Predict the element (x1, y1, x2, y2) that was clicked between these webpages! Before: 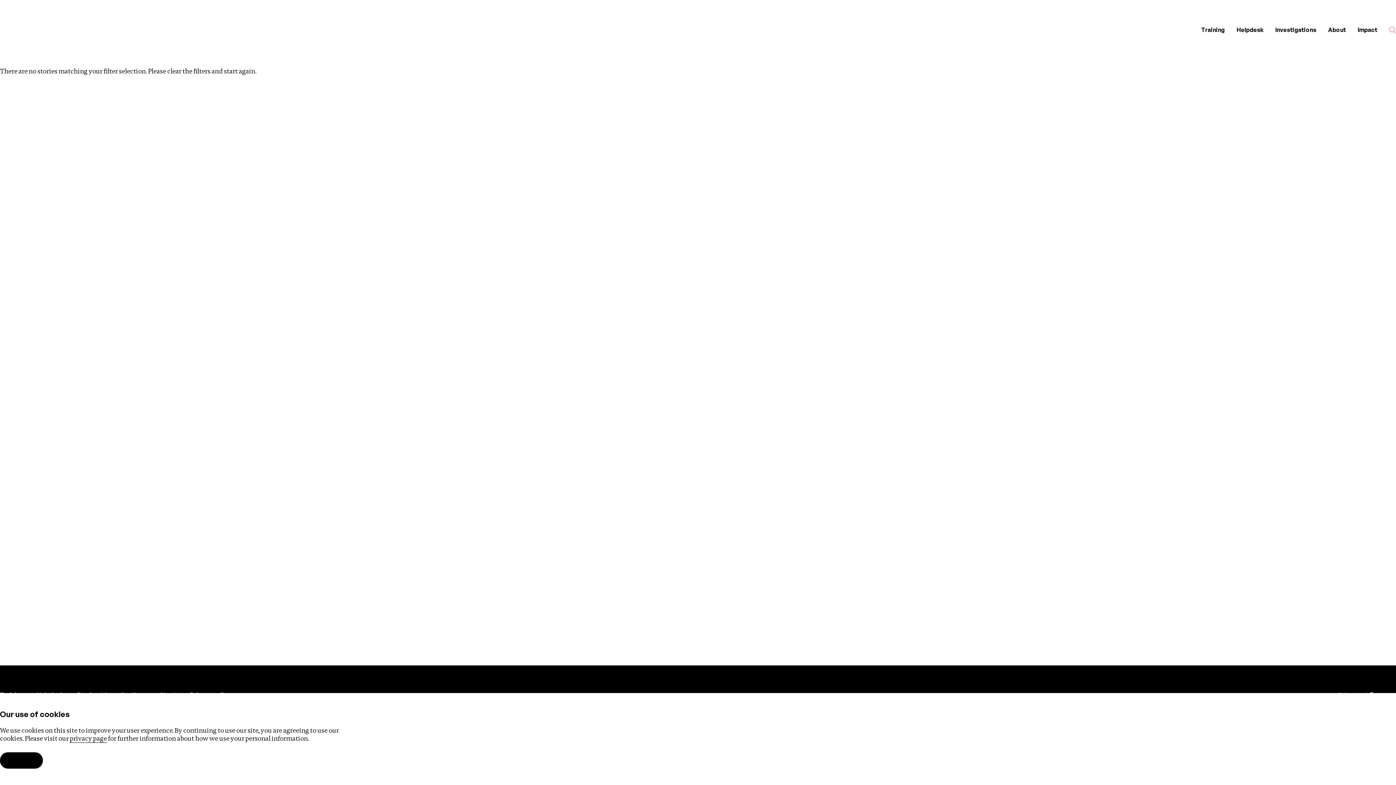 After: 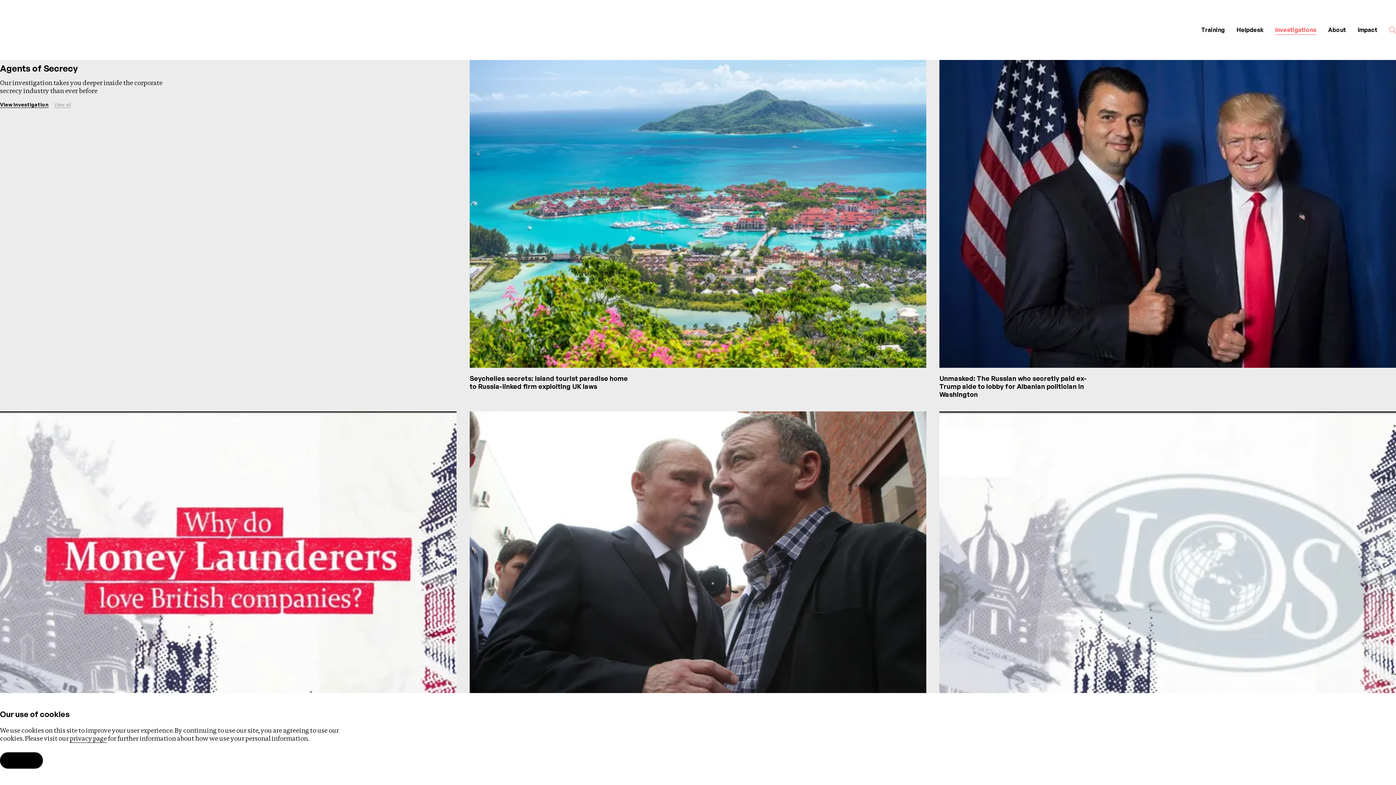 Action: label: Investigations bbox: (1269, 20, 1322, 39)